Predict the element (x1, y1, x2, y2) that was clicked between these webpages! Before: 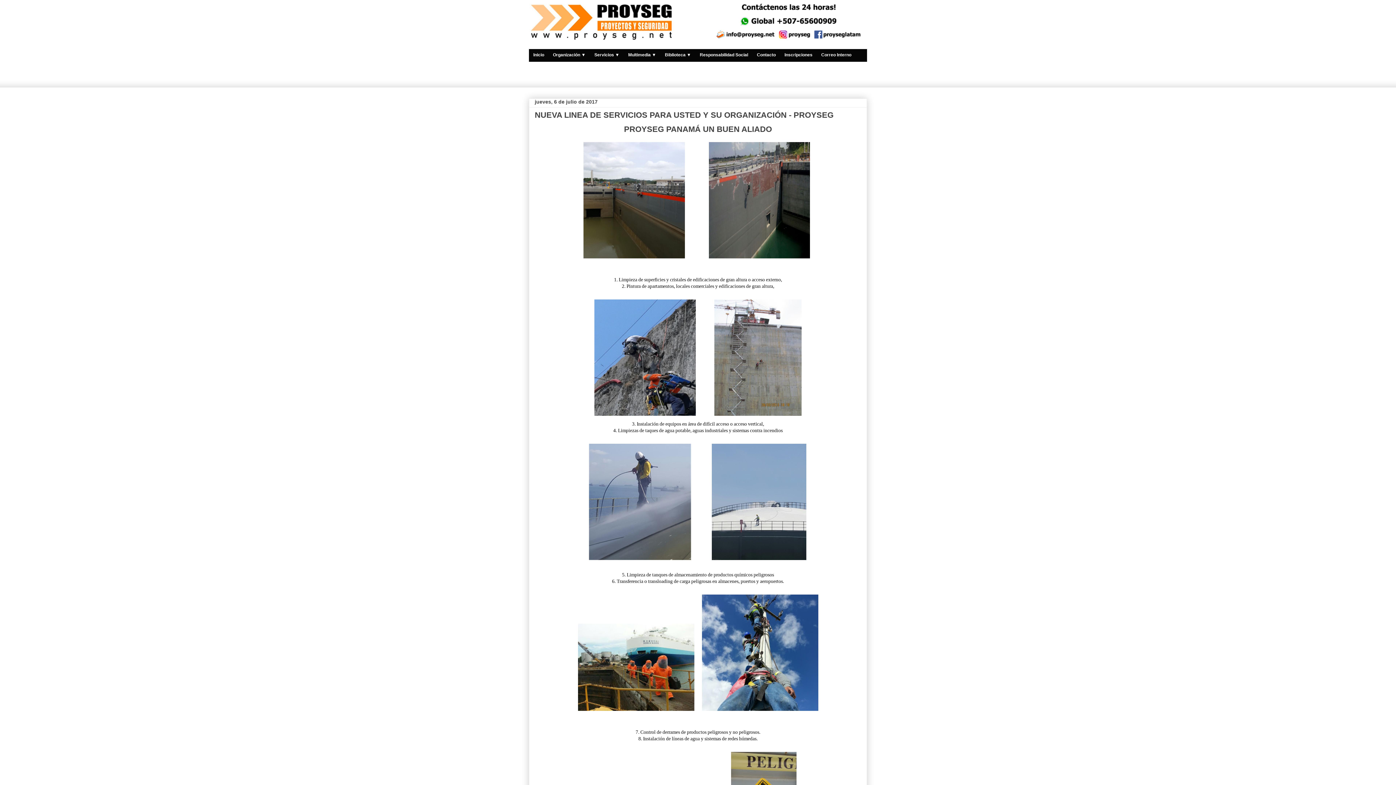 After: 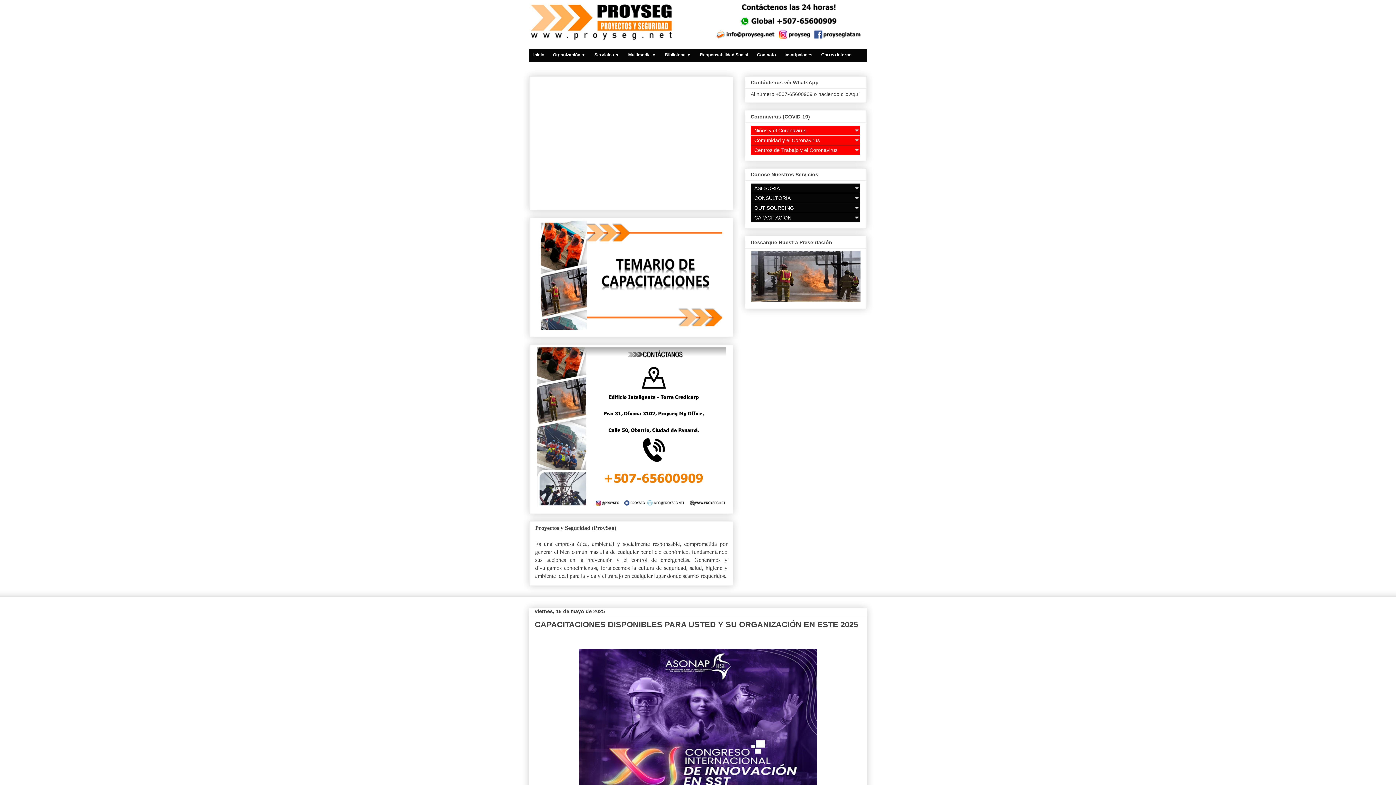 Action: label: Inicio bbox: (529, 49, 548, 61)